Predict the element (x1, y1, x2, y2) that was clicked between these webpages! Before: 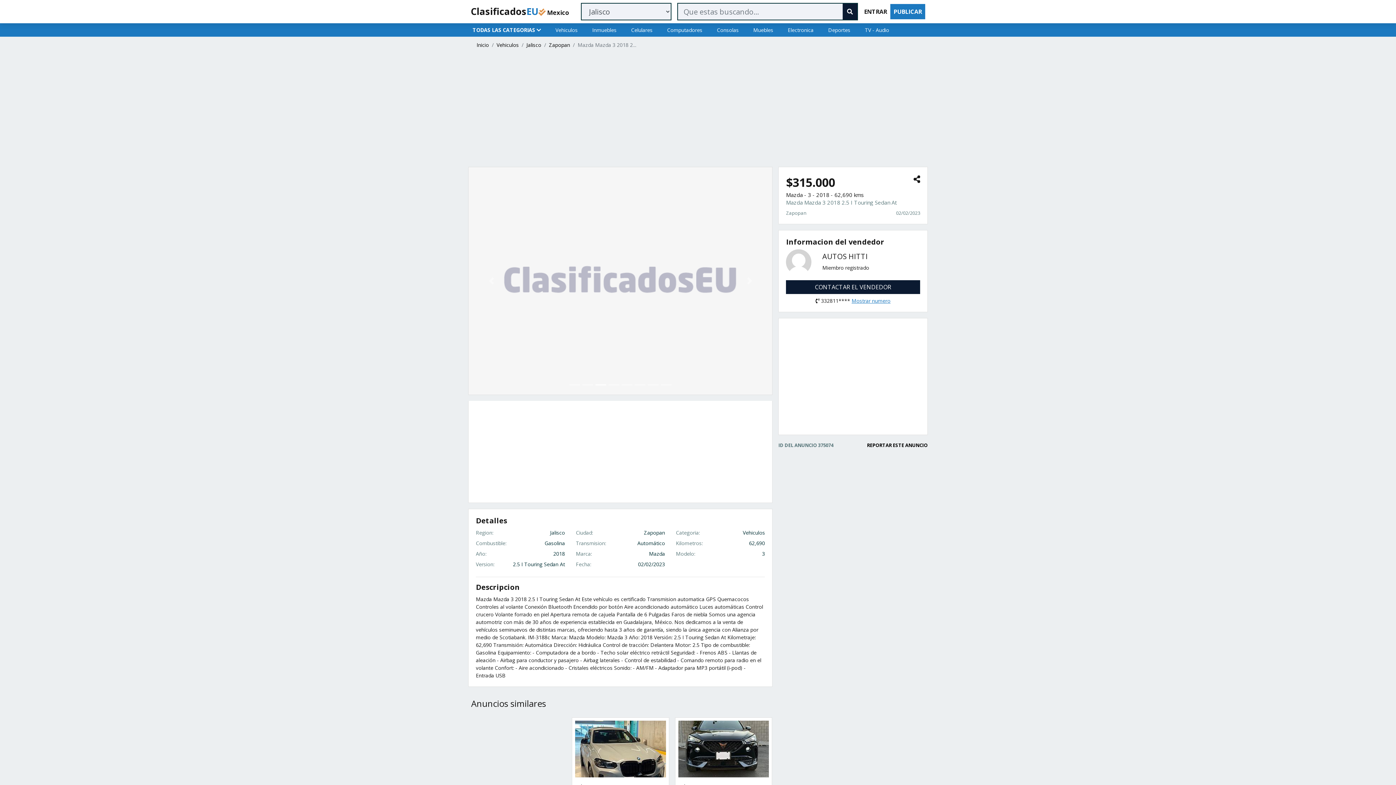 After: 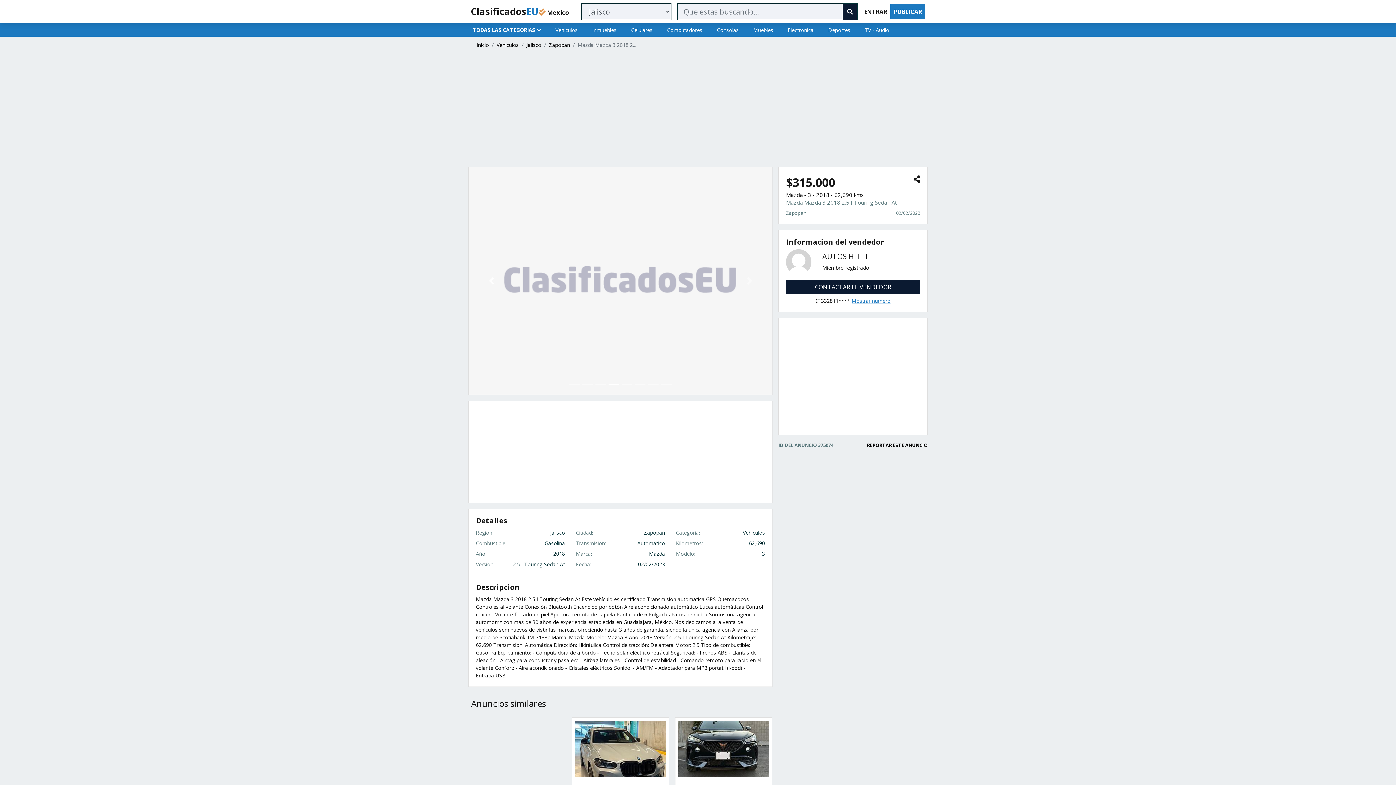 Action: label: Anterior bbox: (468, 167, 514, 395)